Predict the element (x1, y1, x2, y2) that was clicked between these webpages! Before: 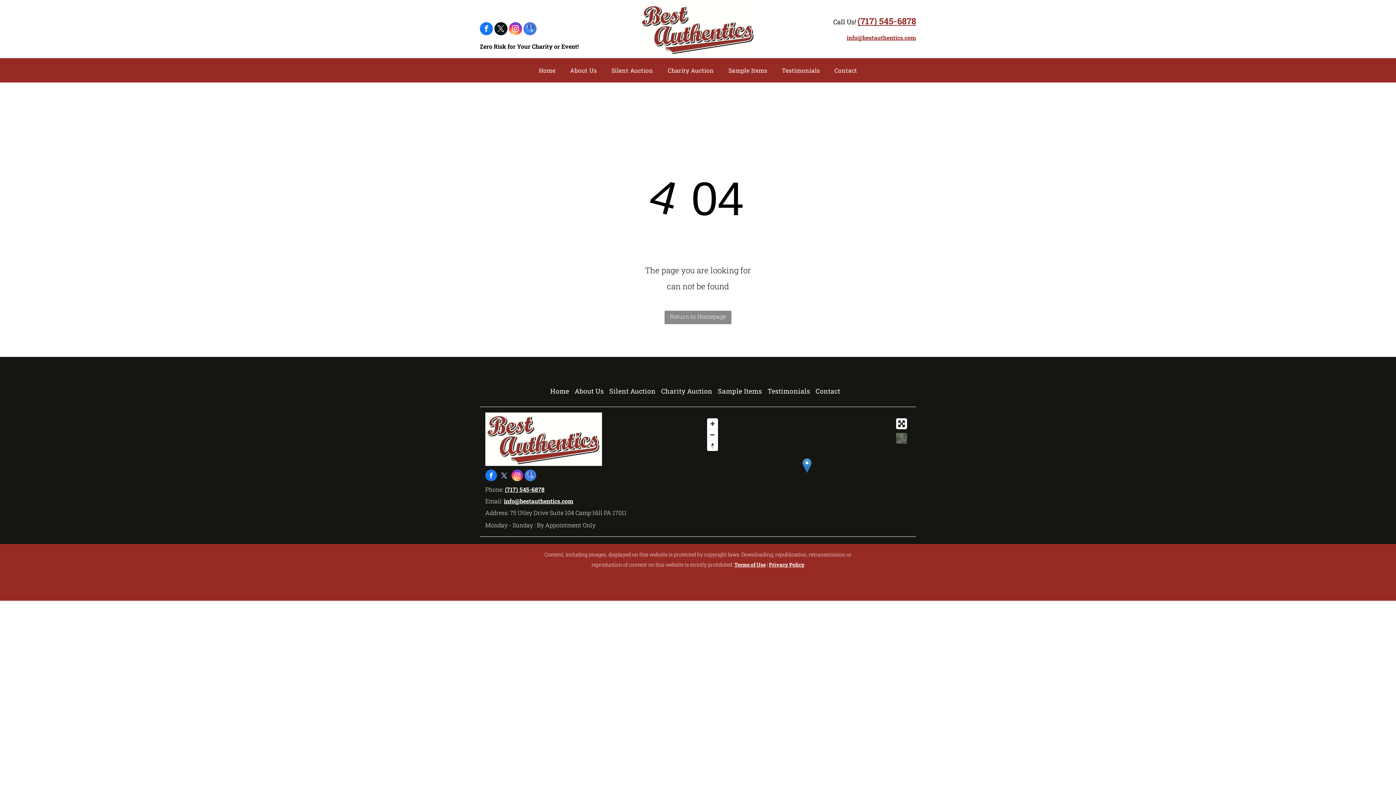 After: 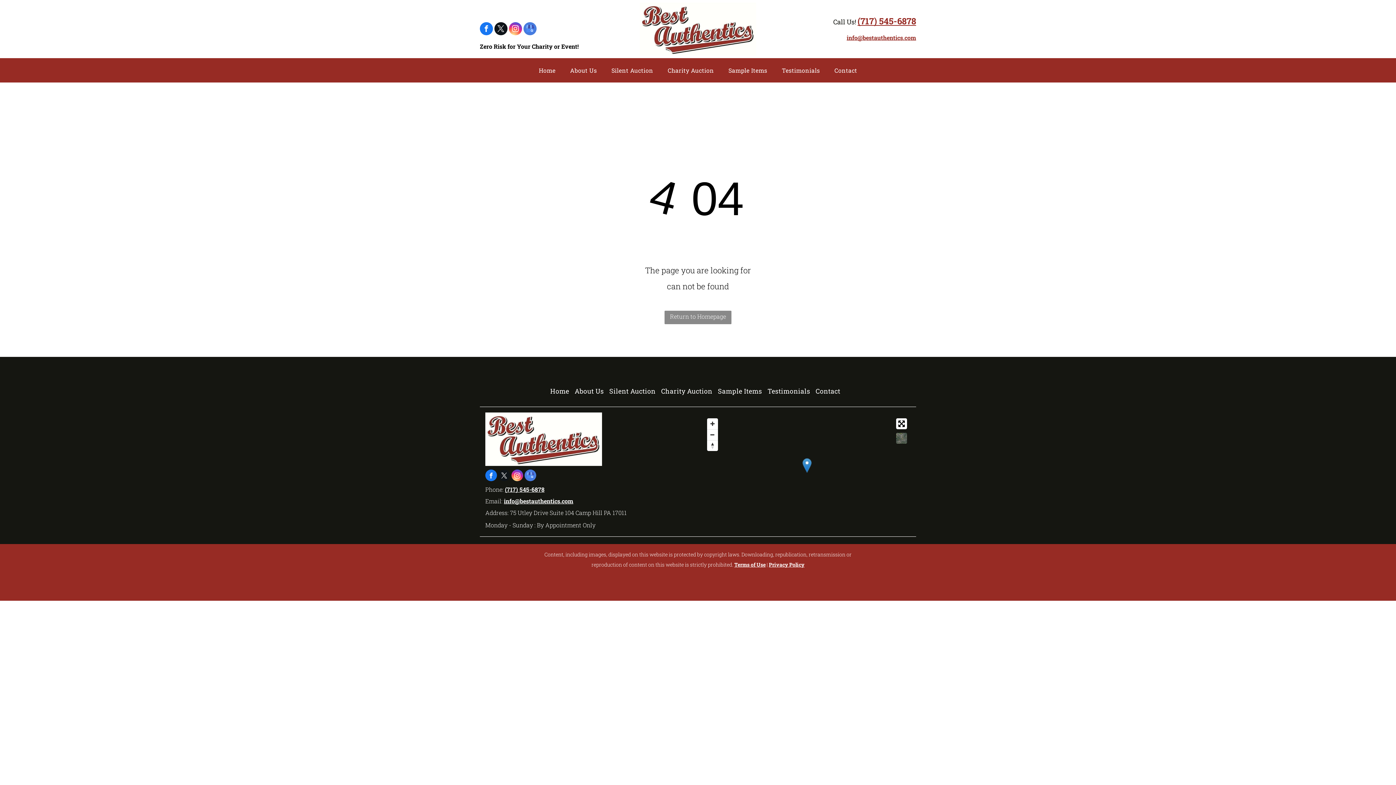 Action: label: info@bestauthentics.com bbox: (846, 33, 916, 41)